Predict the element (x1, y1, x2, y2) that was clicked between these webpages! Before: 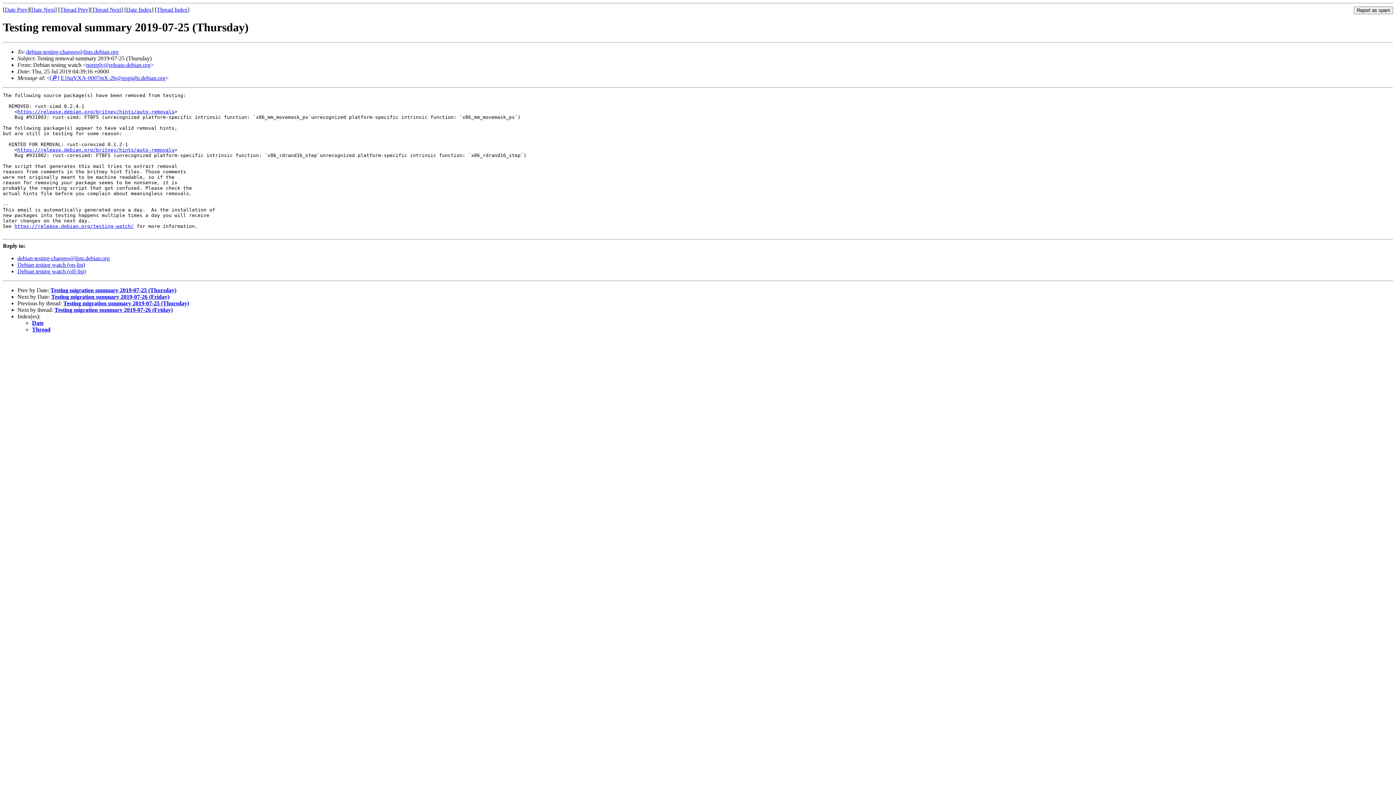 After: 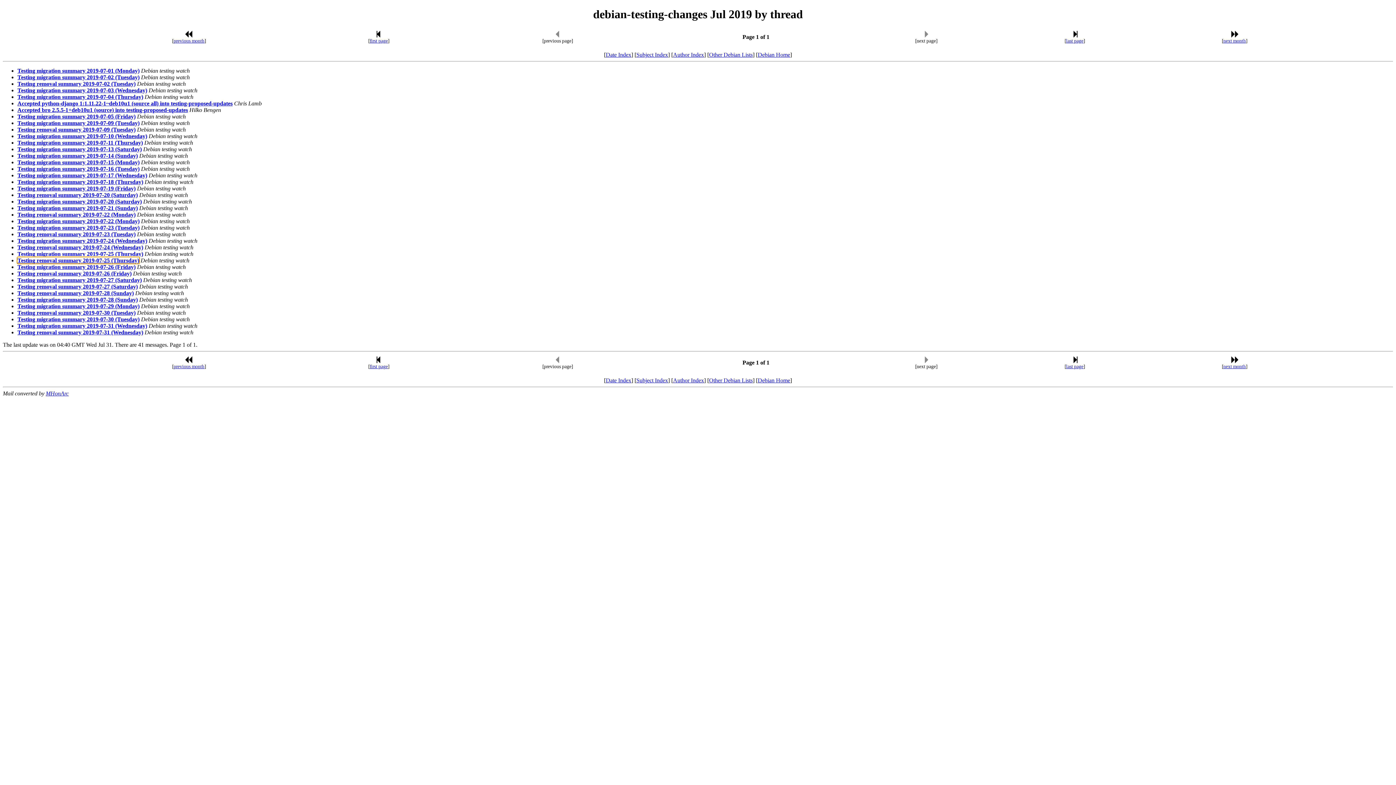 Action: label: Thread Index bbox: (156, 6, 187, 12)